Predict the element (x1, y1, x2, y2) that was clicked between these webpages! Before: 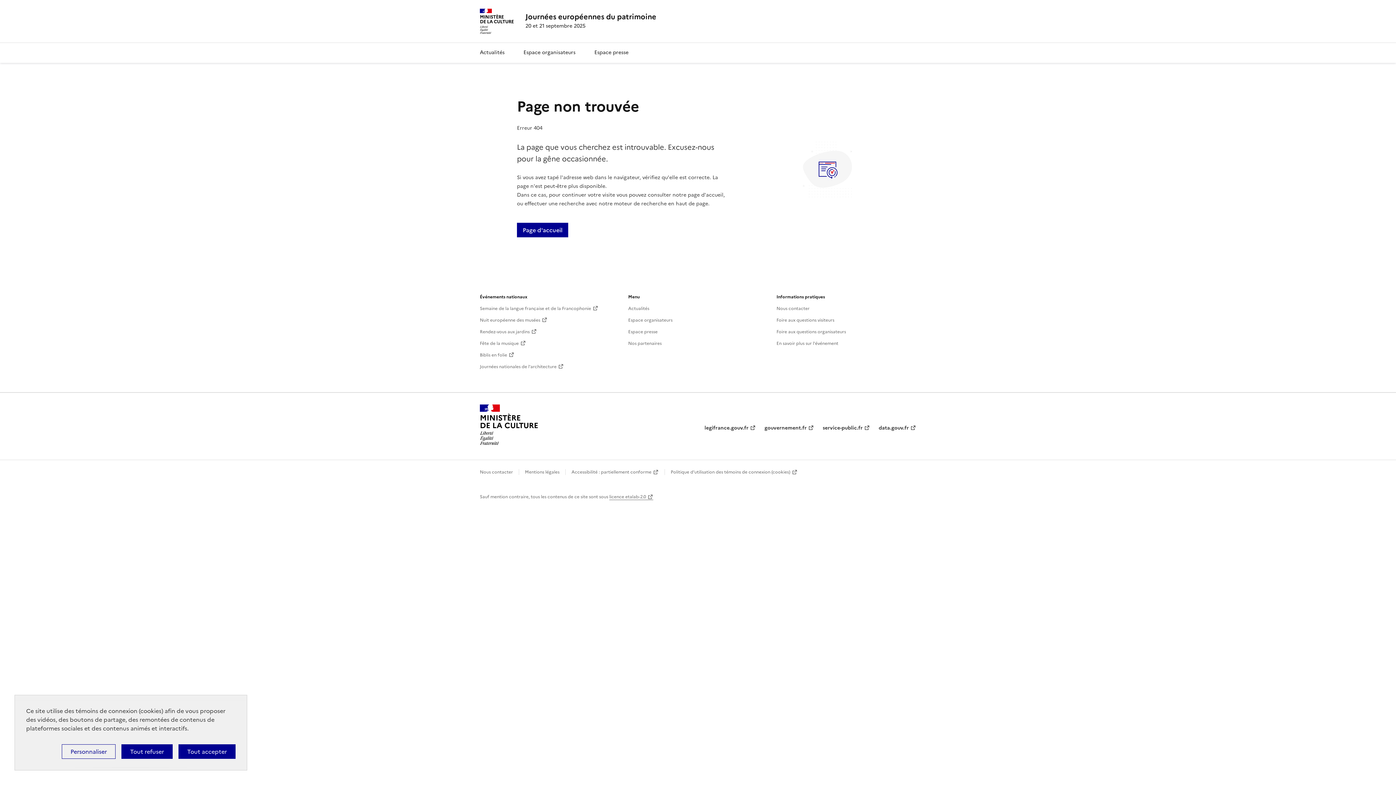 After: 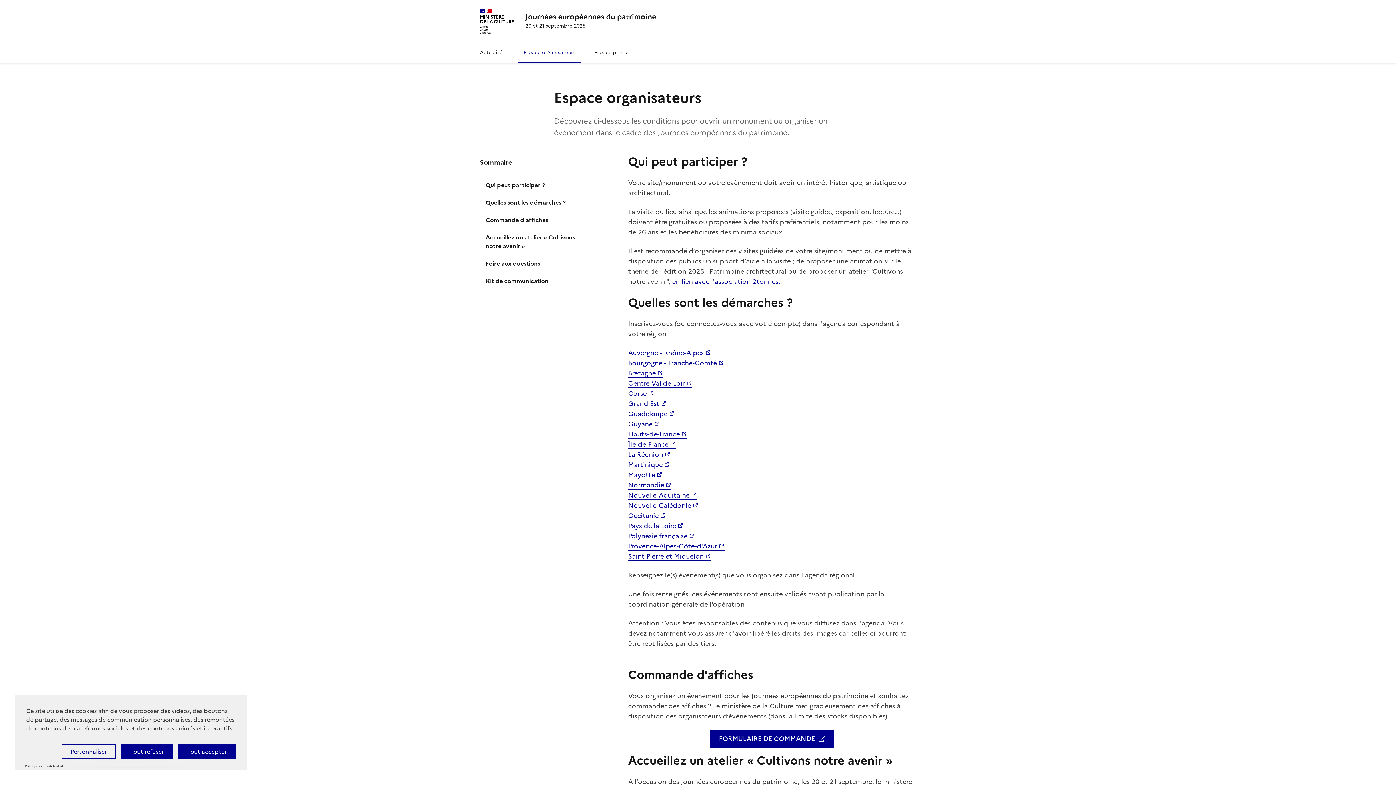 Action: label: Espace organisateurs bbox: (628, 316, 672, 323)